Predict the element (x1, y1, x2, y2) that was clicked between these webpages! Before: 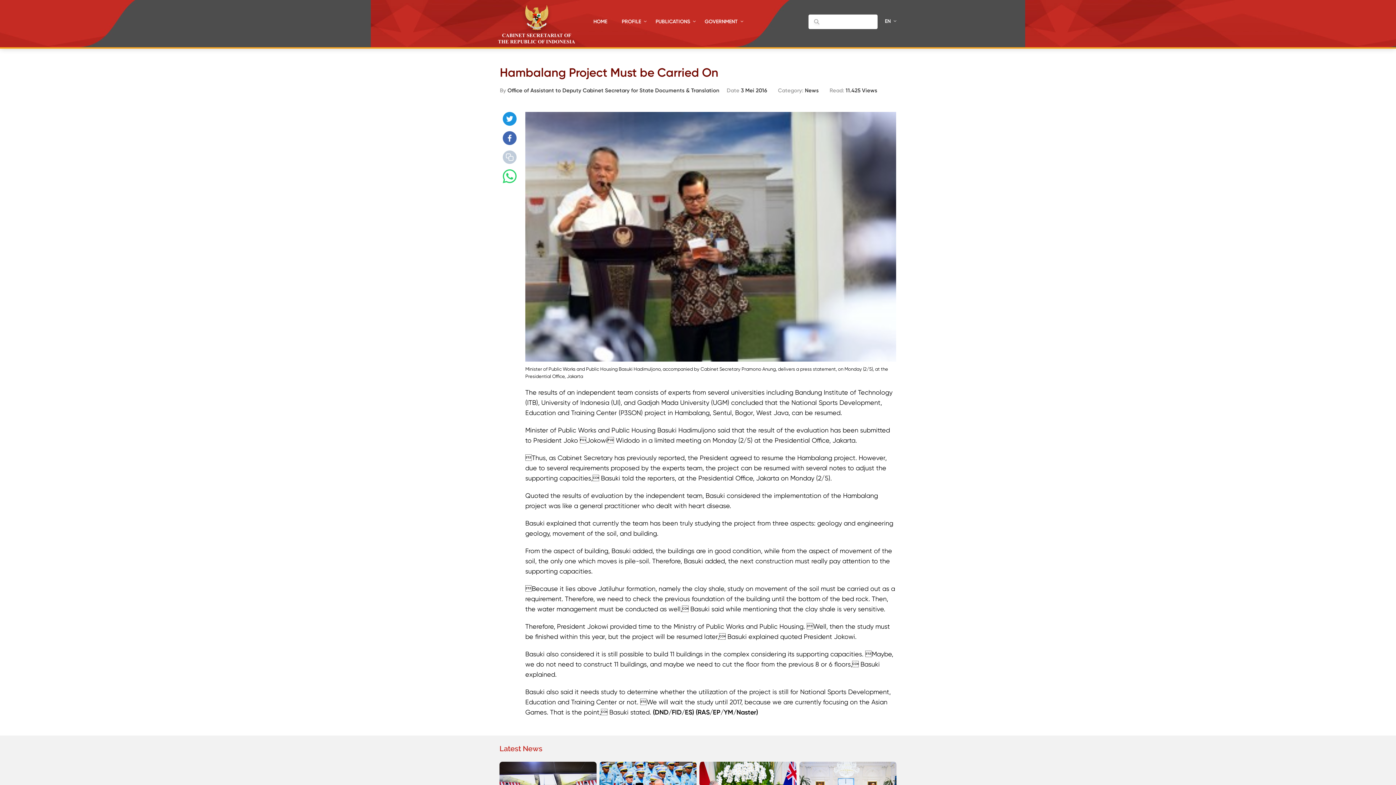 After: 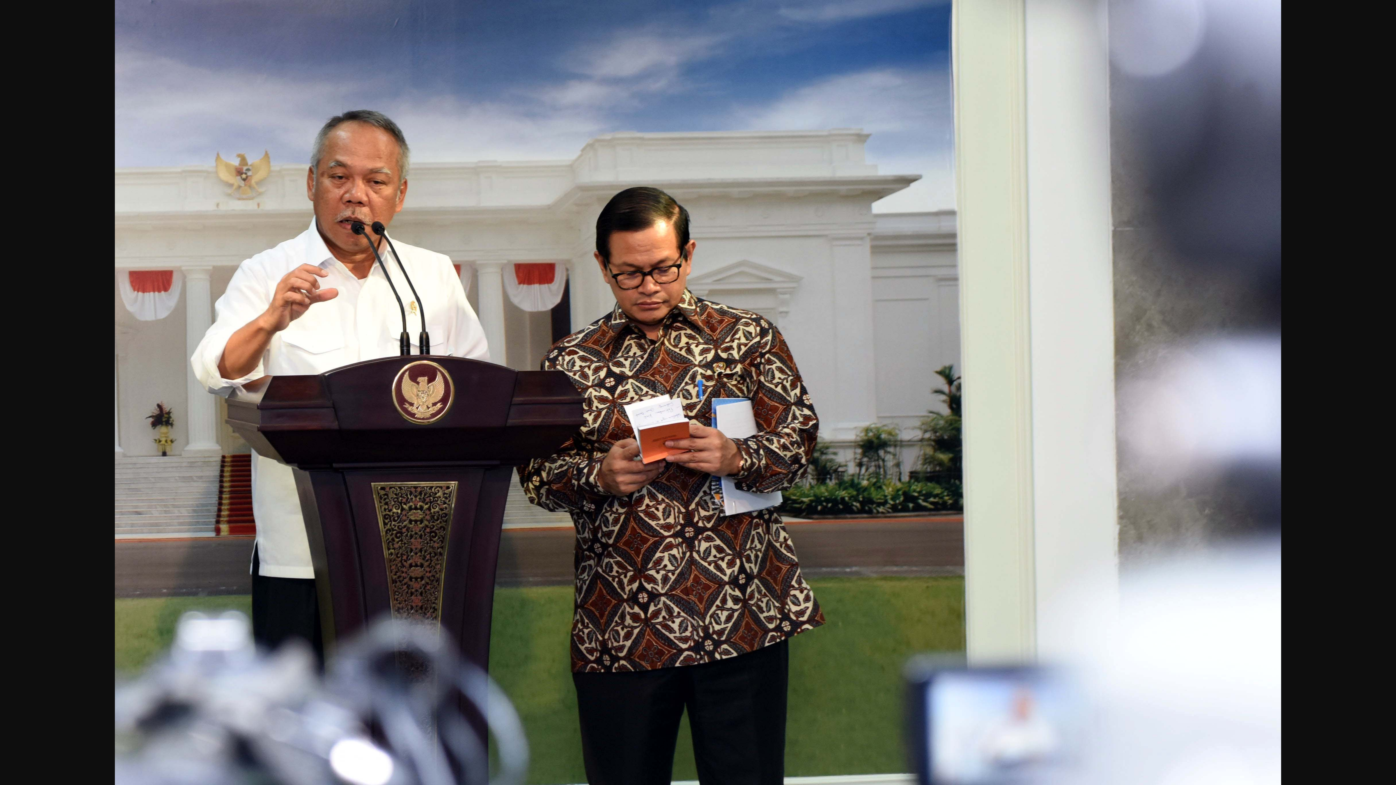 Action: bbox: (525, 359, 896, 364)